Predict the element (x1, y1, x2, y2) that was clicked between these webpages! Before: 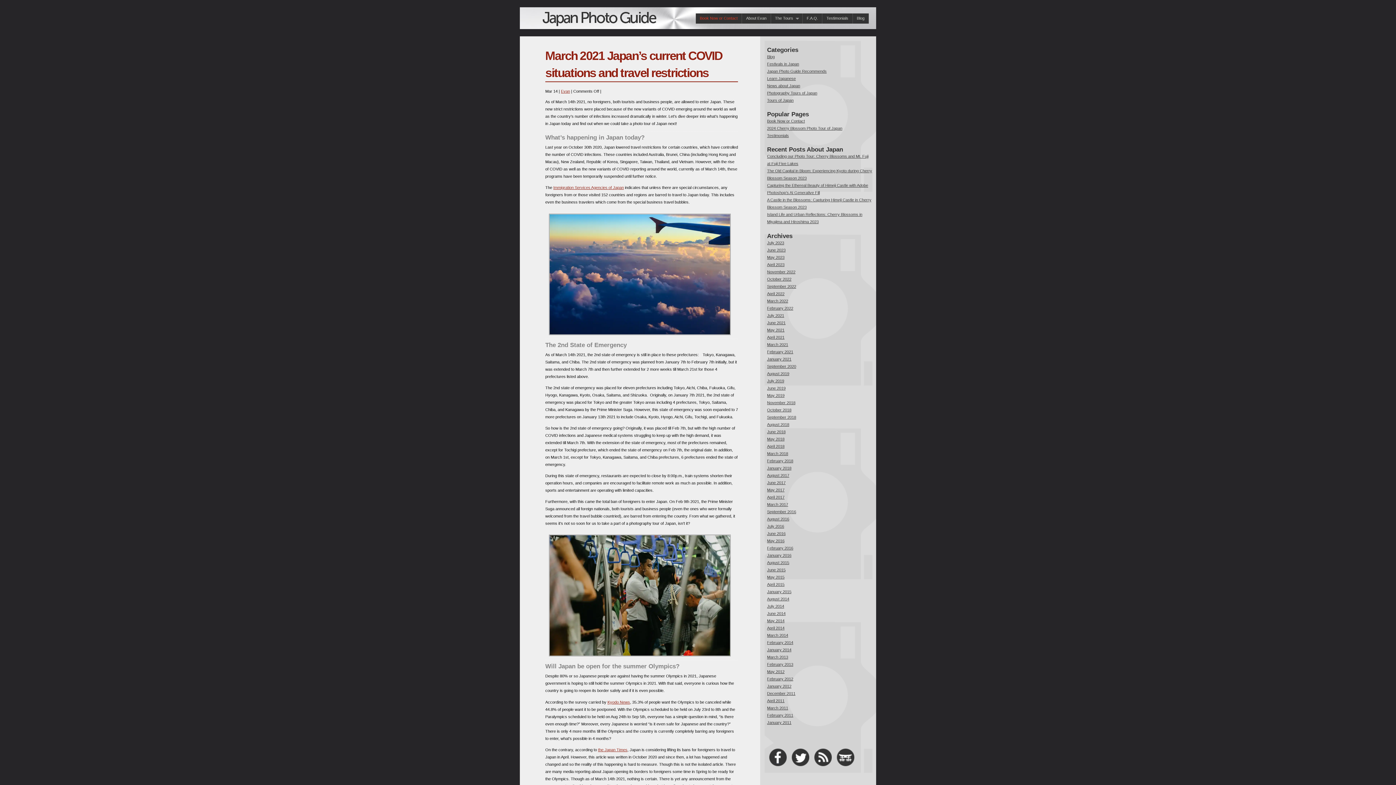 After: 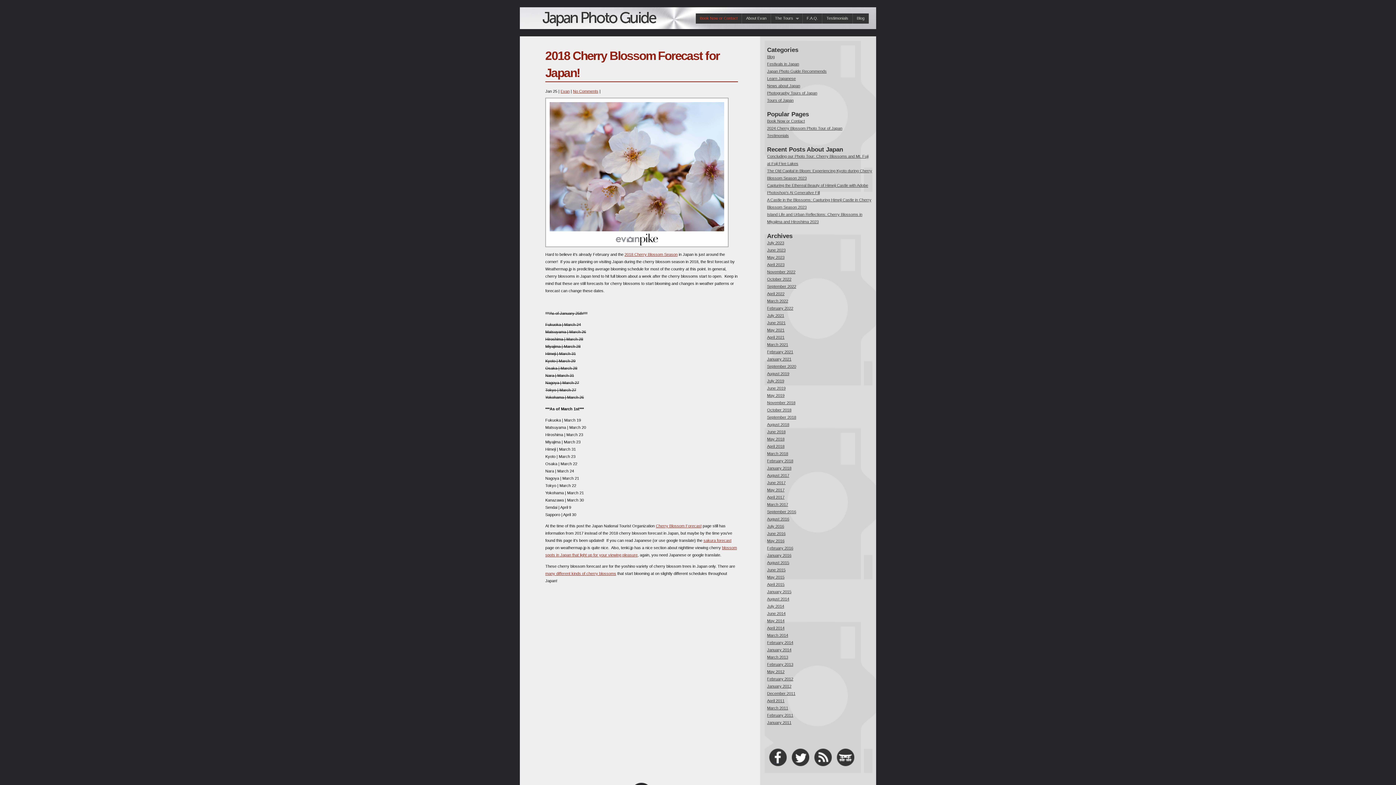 Action: bbox: (767, 466, 791, 470) label: January 2018